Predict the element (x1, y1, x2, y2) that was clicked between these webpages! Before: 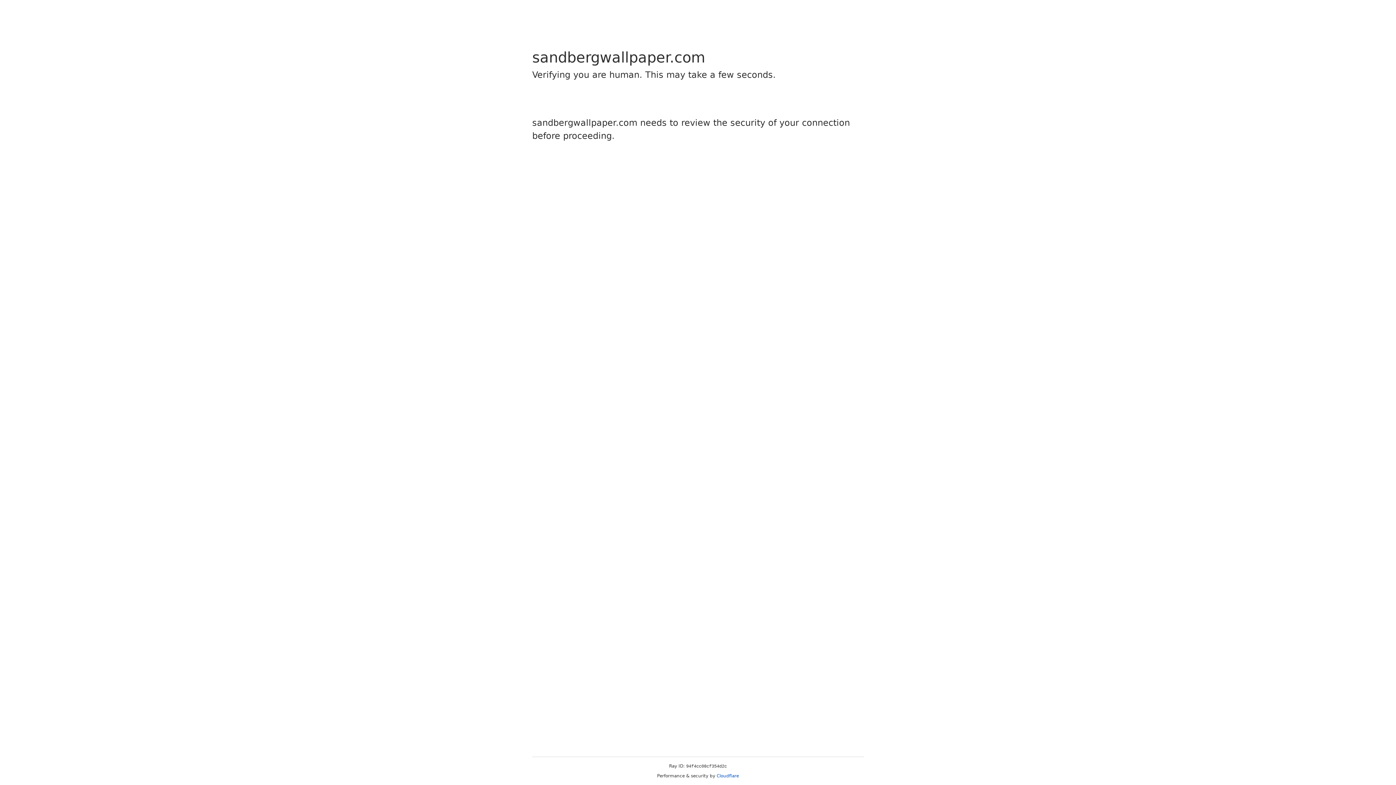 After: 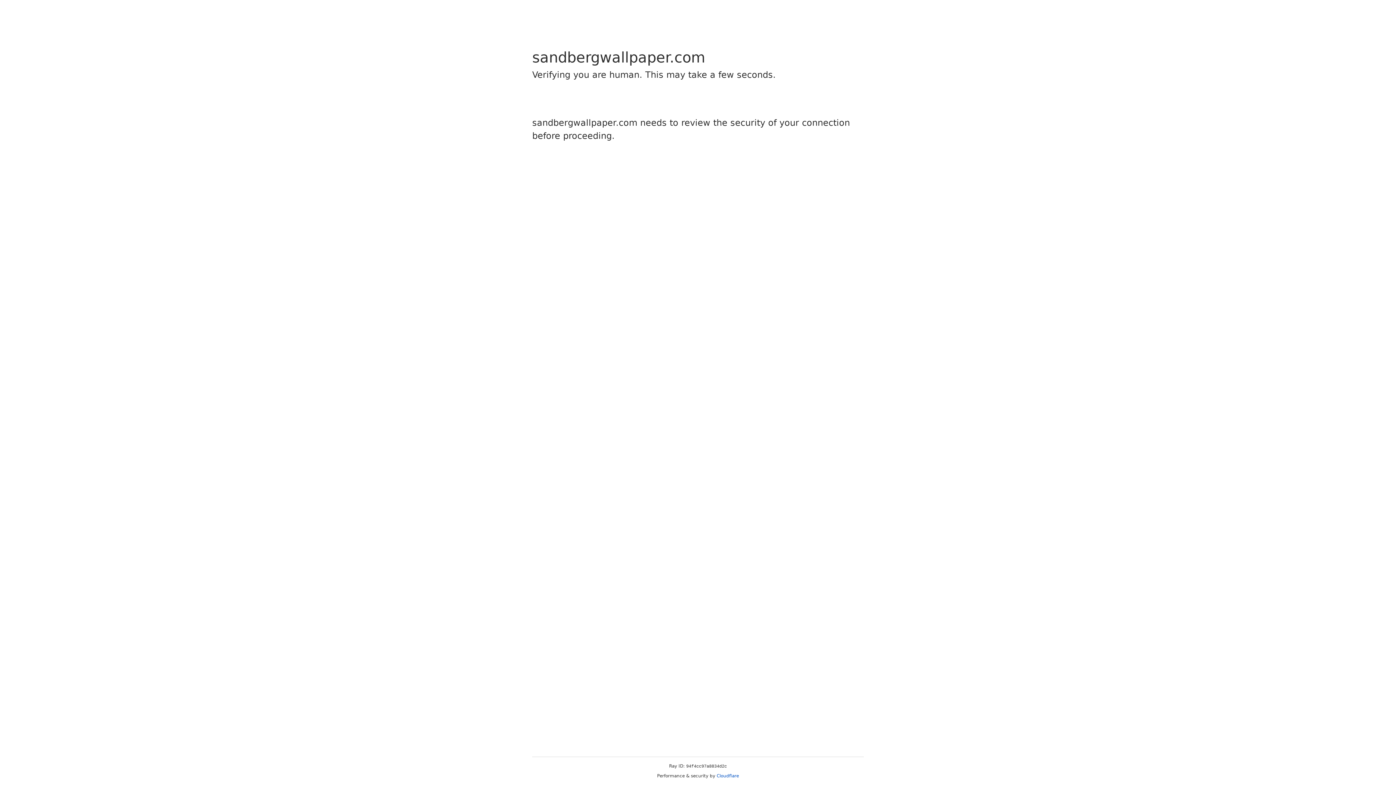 Action: bbox: (716, 773, 739, 778) label: Cloudflare